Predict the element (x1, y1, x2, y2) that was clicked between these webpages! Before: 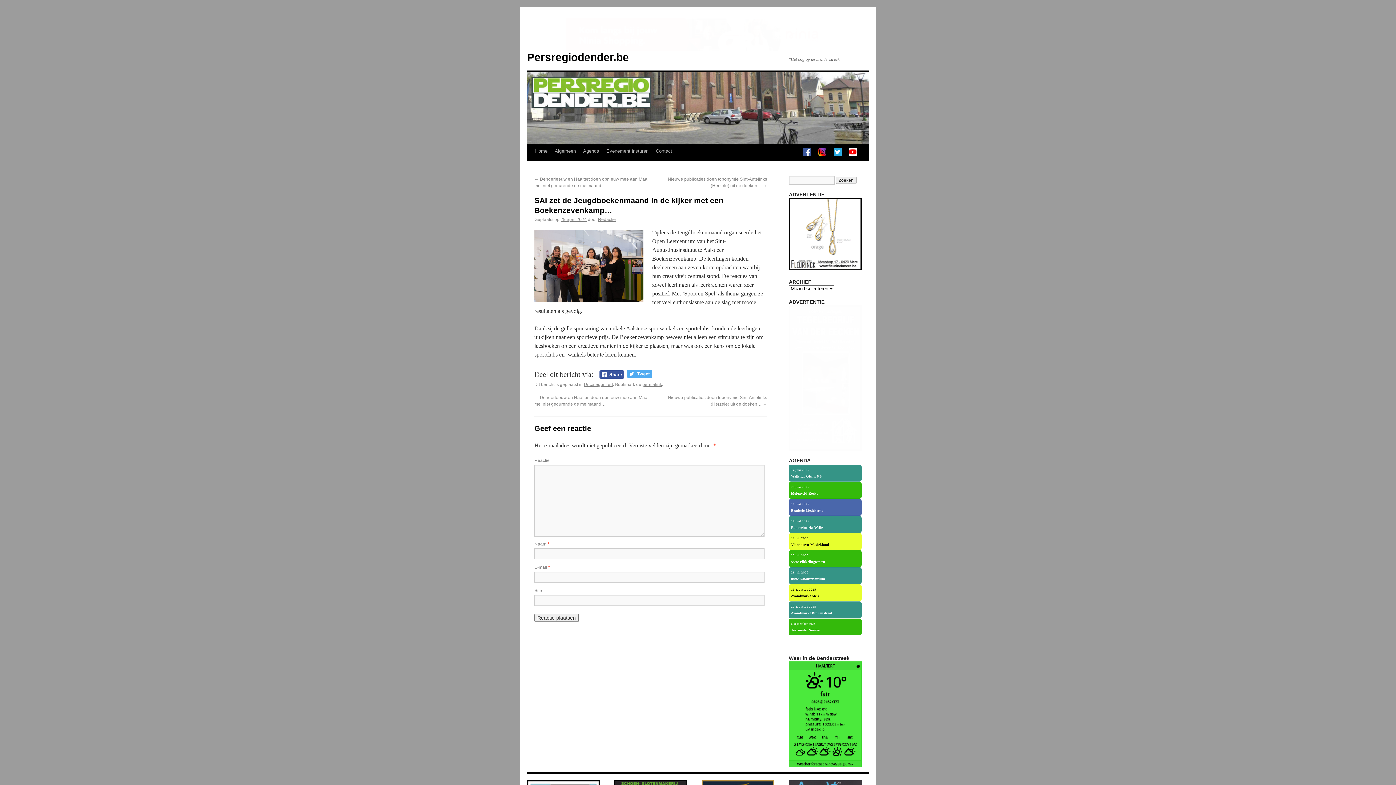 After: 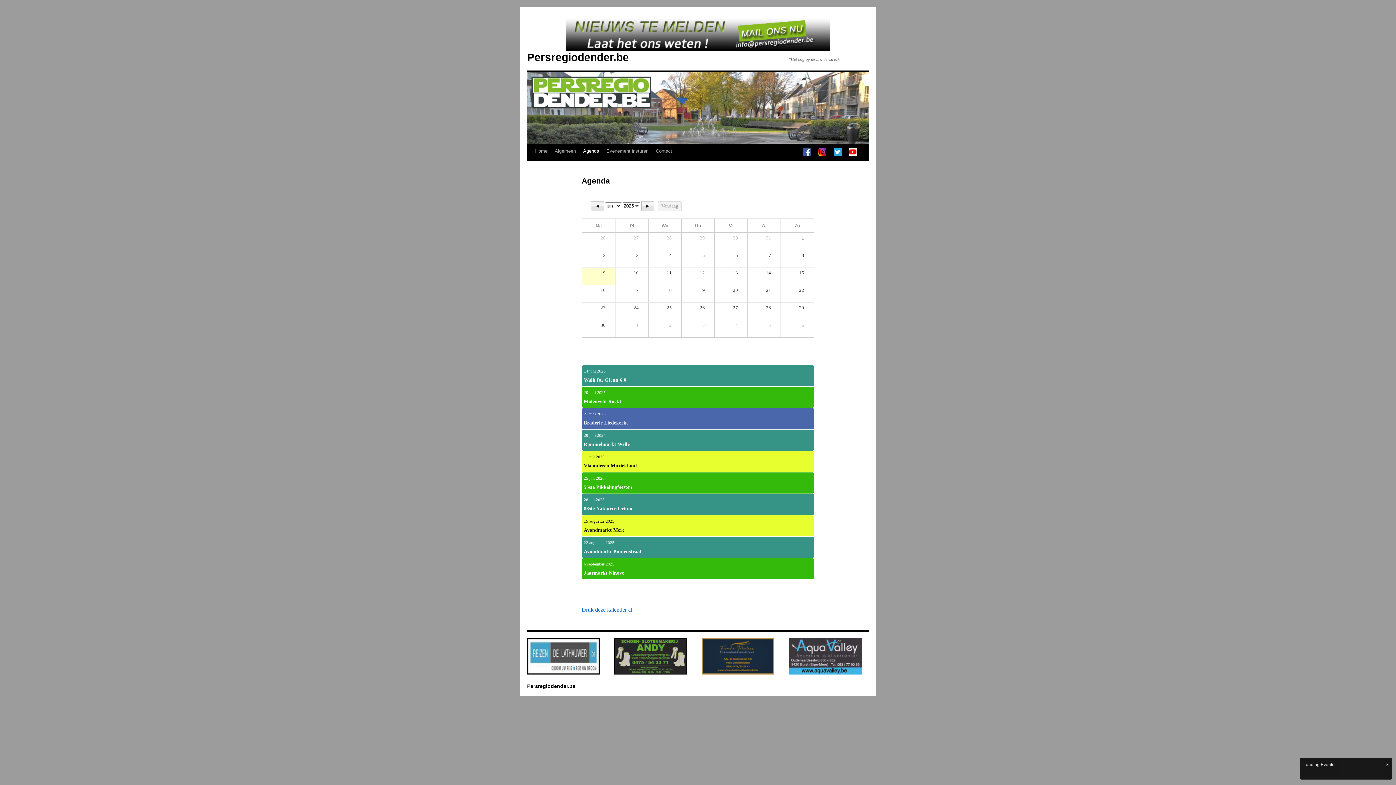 Action: label: Agenda bbox: (579, 144, 602, 158)